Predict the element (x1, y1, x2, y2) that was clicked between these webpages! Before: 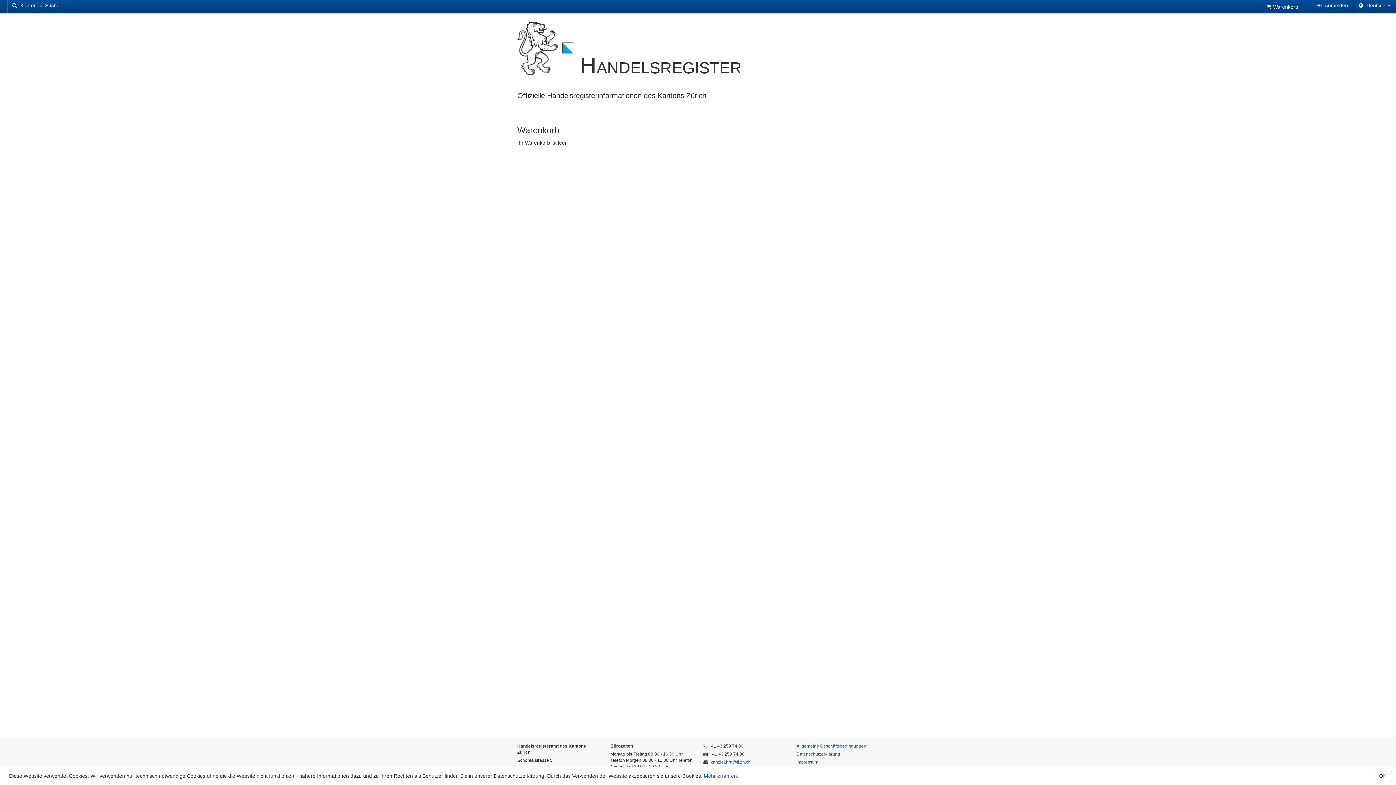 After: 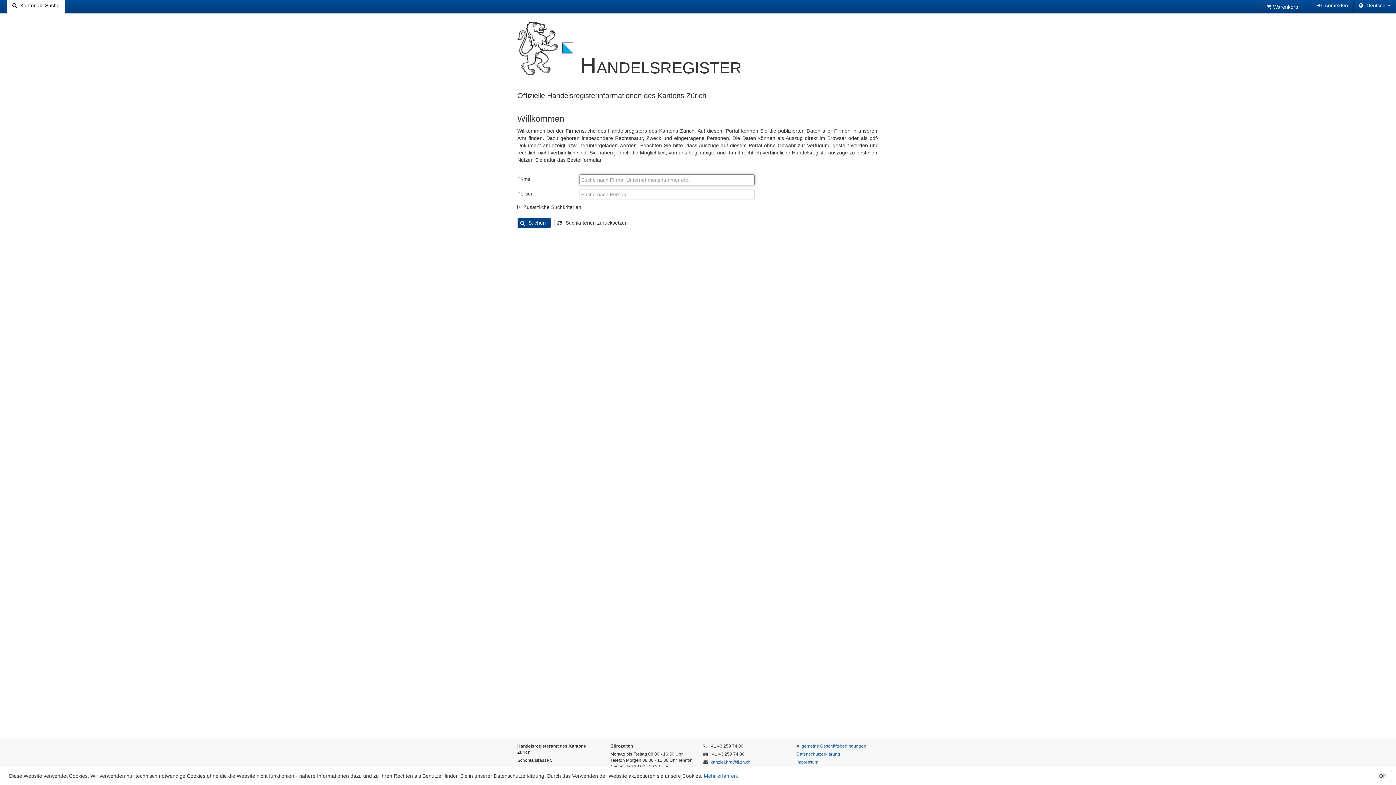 Action: label:  Kantonale Suche bbox: (6, 0, 65, 13)